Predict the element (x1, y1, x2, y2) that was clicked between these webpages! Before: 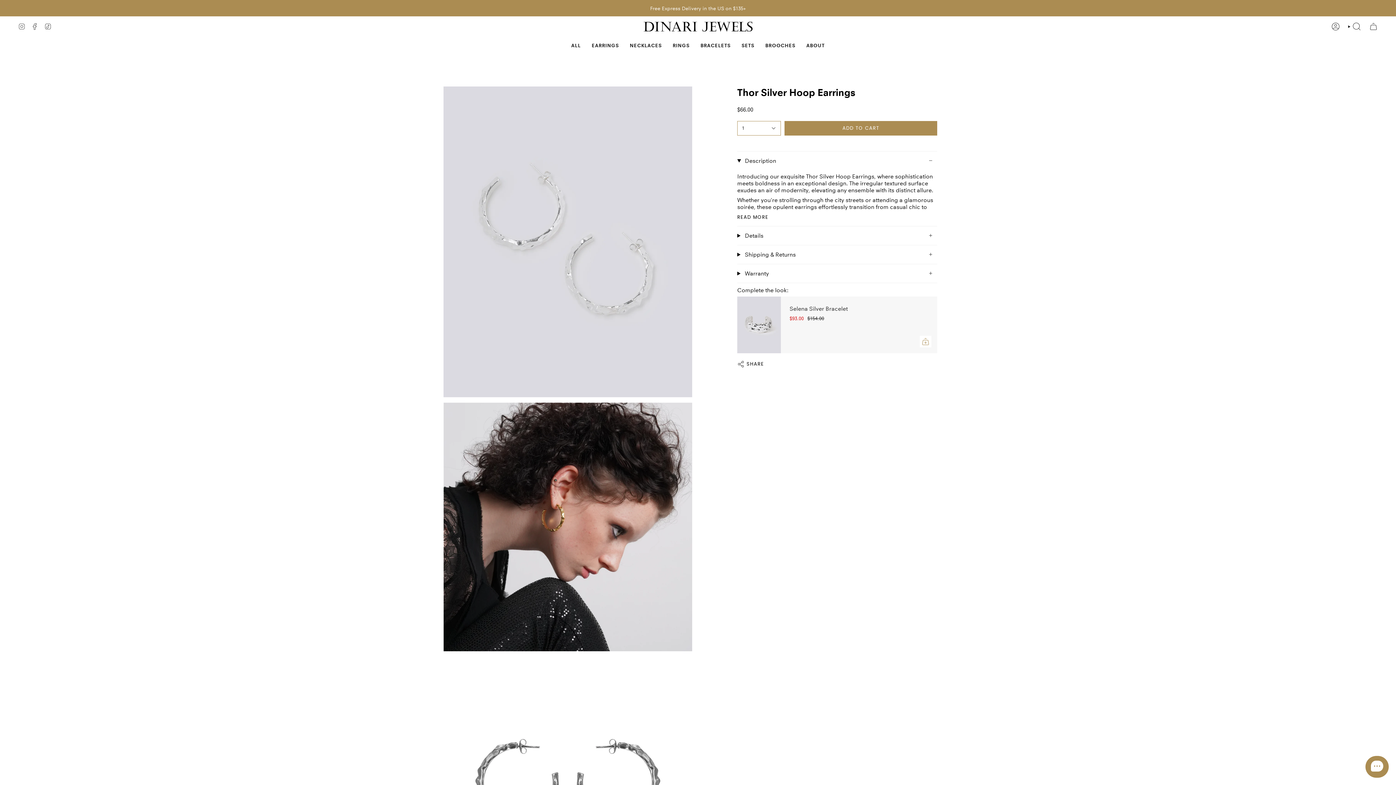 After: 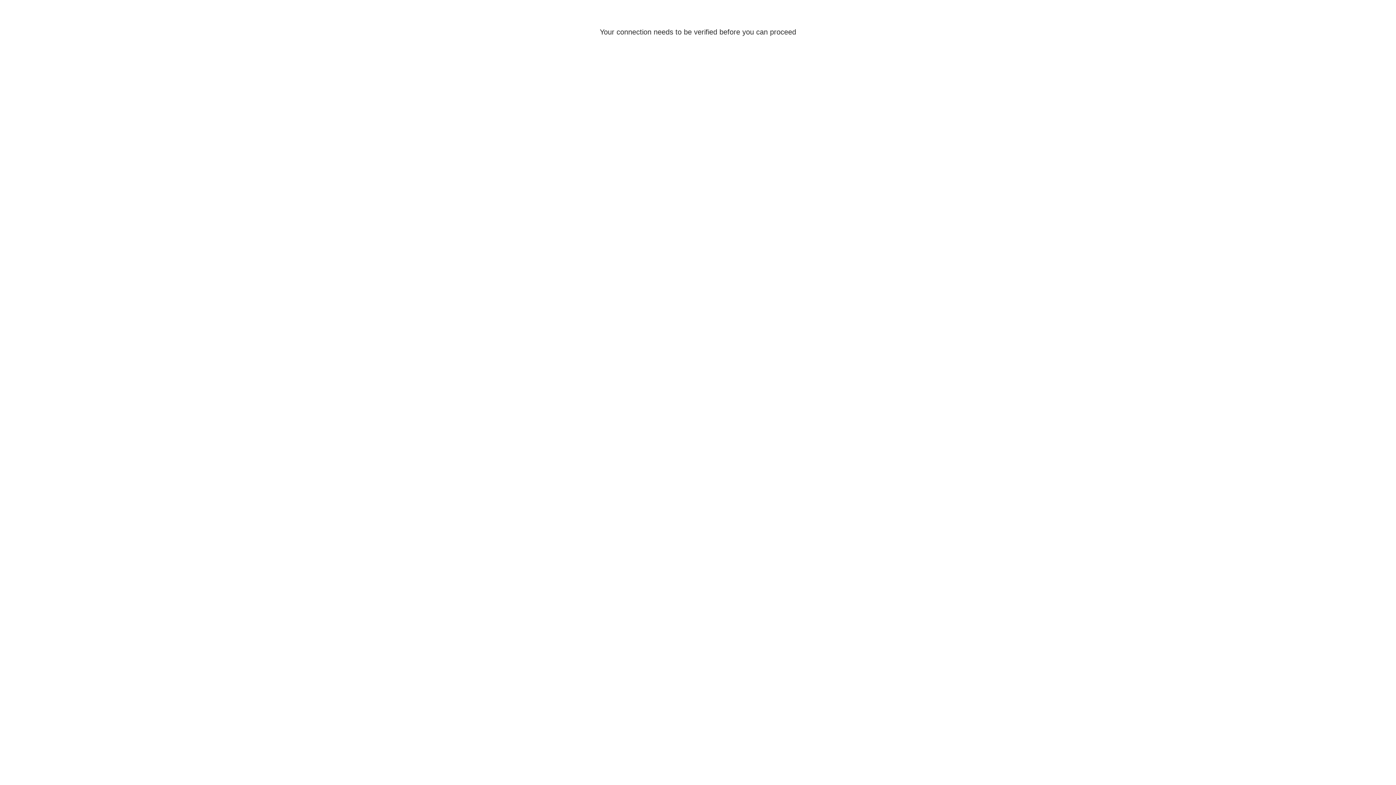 Action: label: ACCOUNT bbox: (1327, 16, 1344, 37)